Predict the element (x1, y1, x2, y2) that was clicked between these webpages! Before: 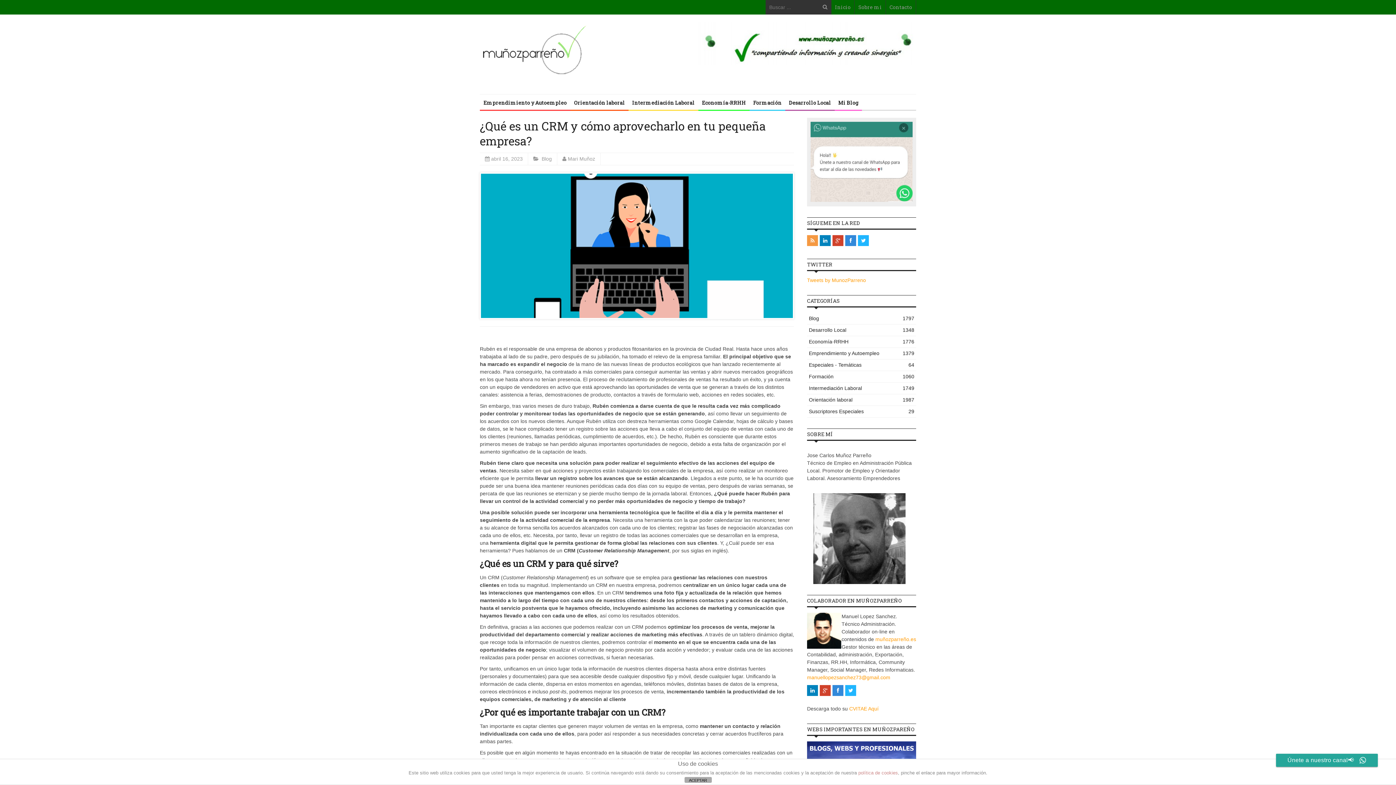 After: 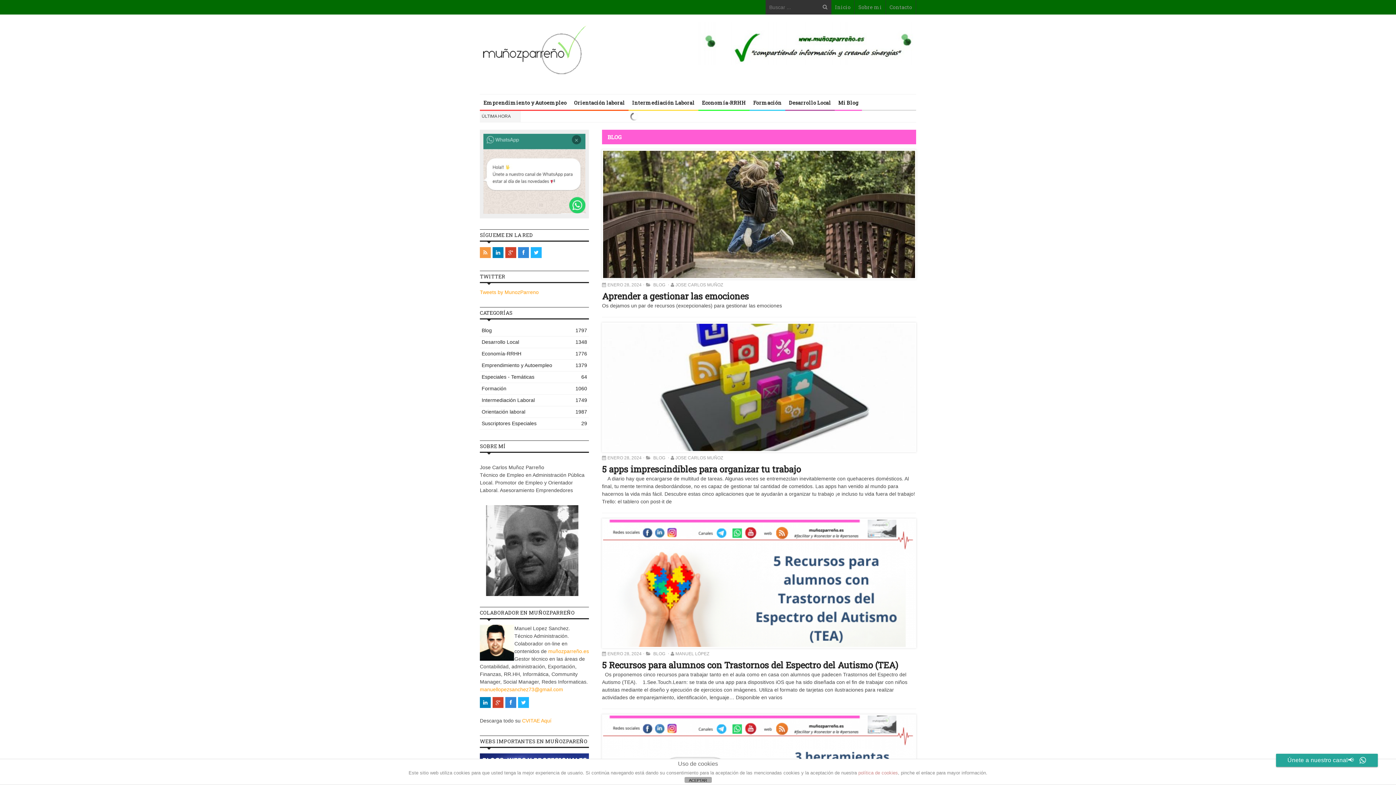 Action: label: Mi Blog bbox: (834, 94, 862, 110)